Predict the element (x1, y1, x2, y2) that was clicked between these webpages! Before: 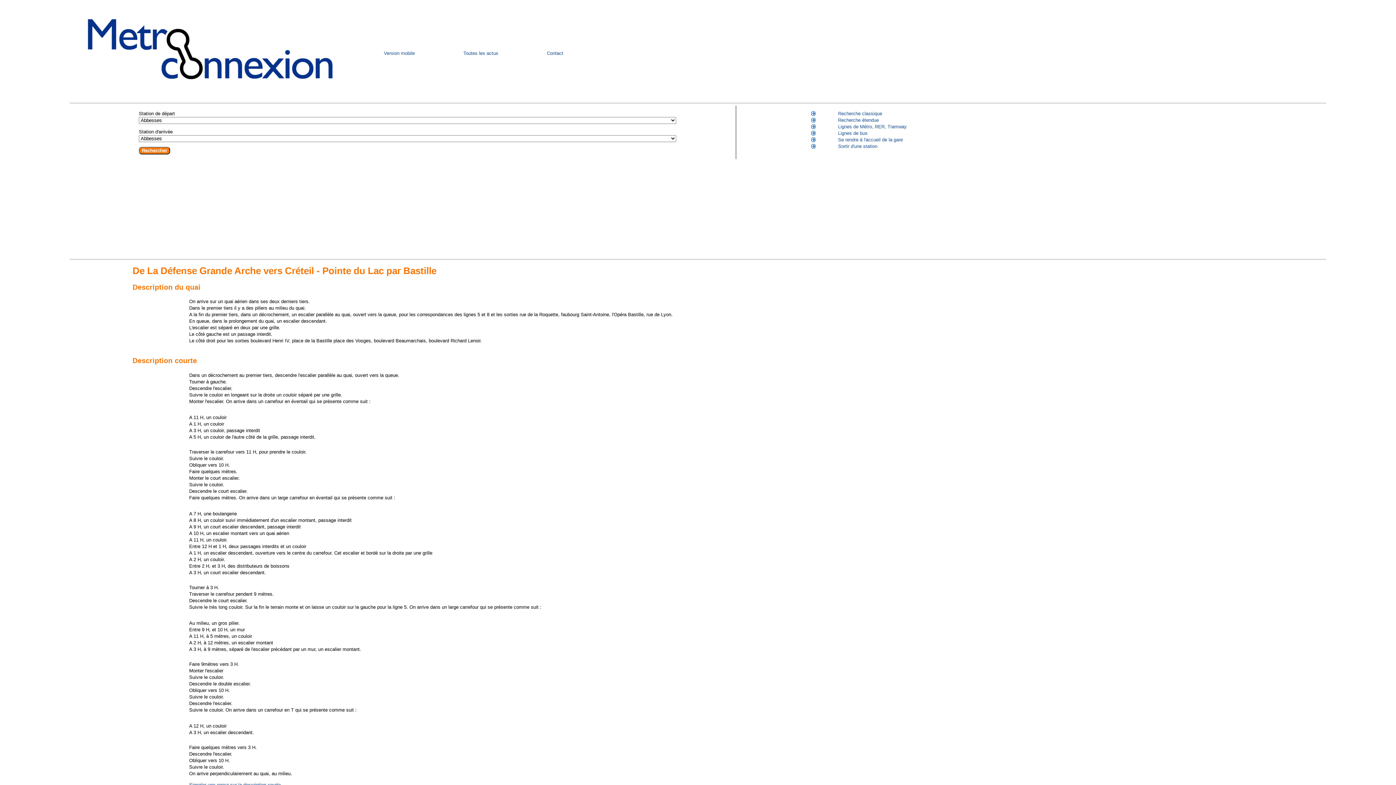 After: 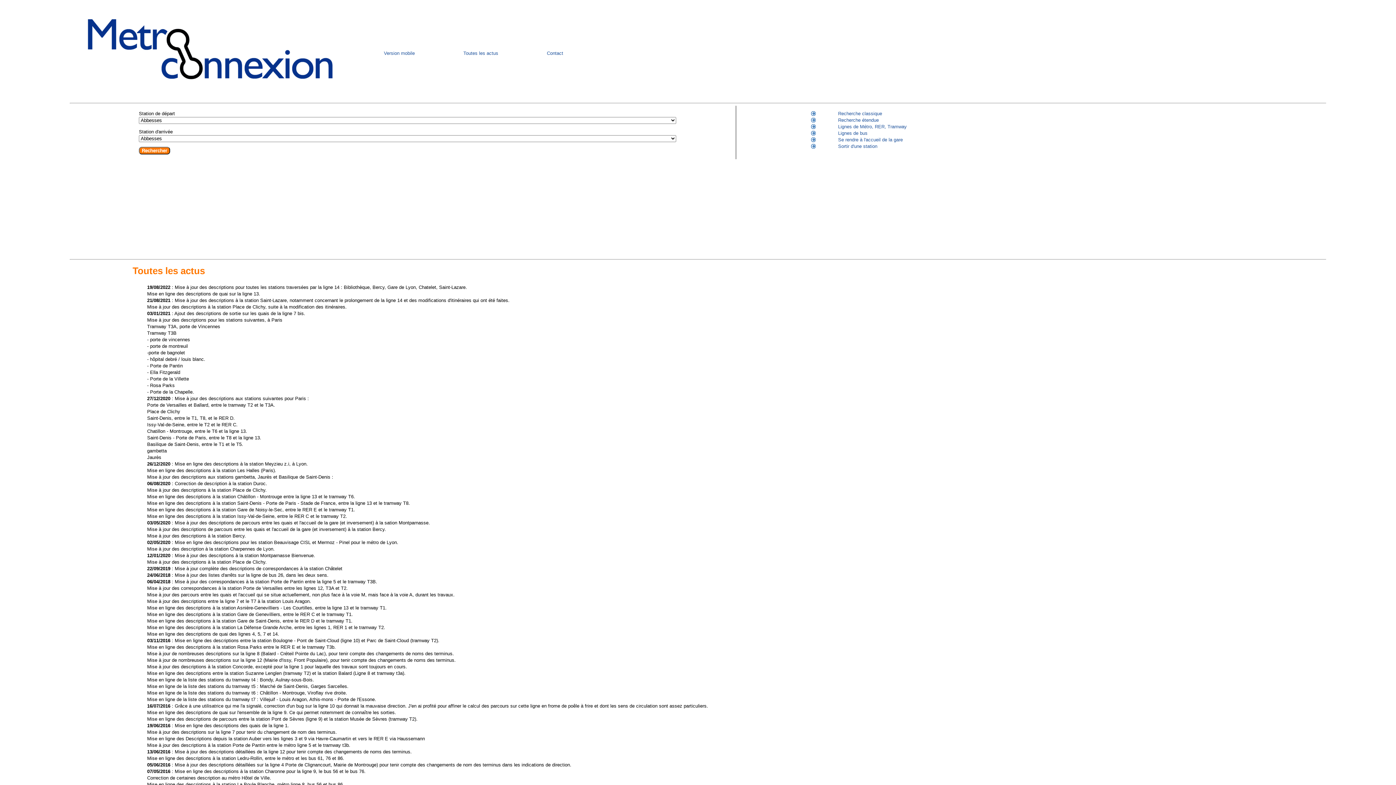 Action: label: Toutes les actus bbox: (463, 50, 498, 56)